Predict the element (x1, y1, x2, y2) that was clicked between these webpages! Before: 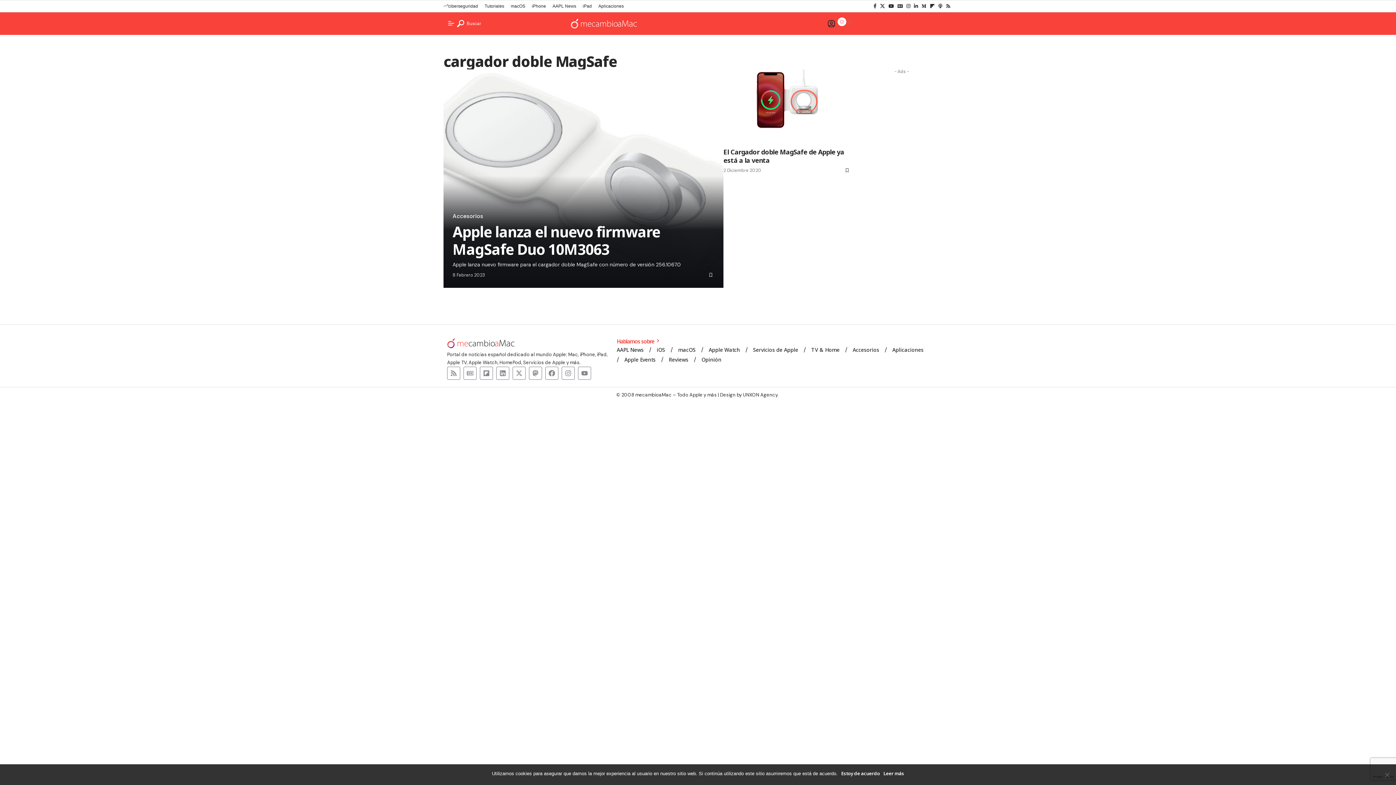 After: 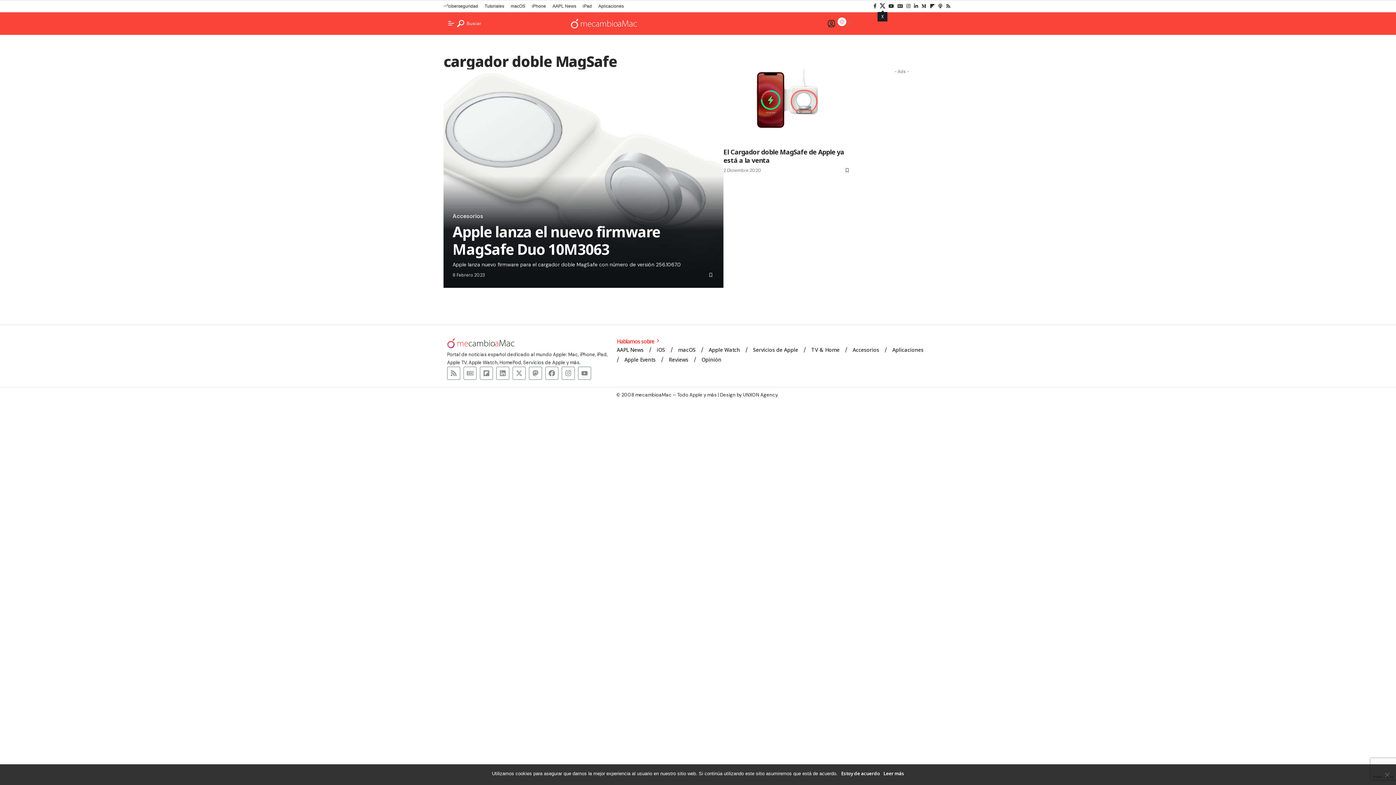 Action: bbox: (878, 2, 886, 10) label: X